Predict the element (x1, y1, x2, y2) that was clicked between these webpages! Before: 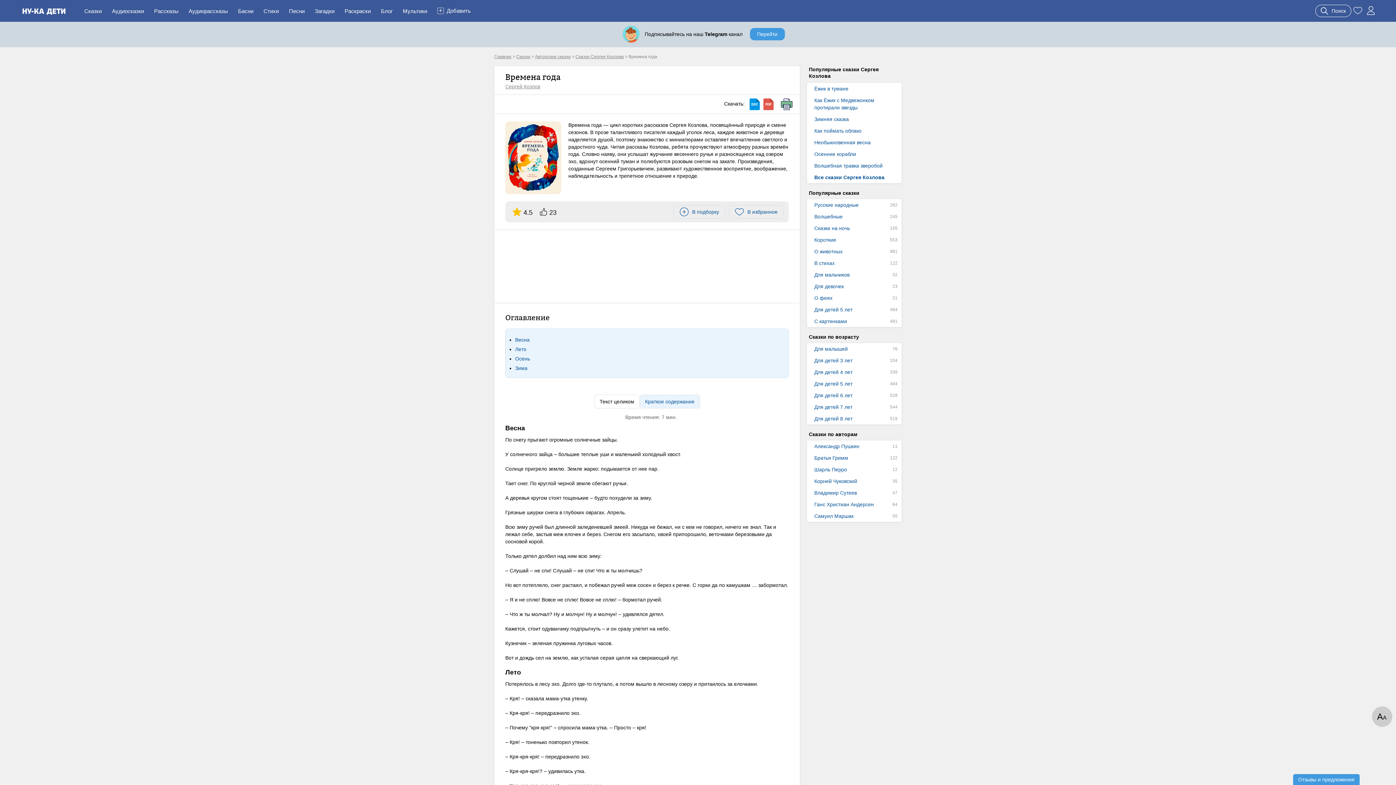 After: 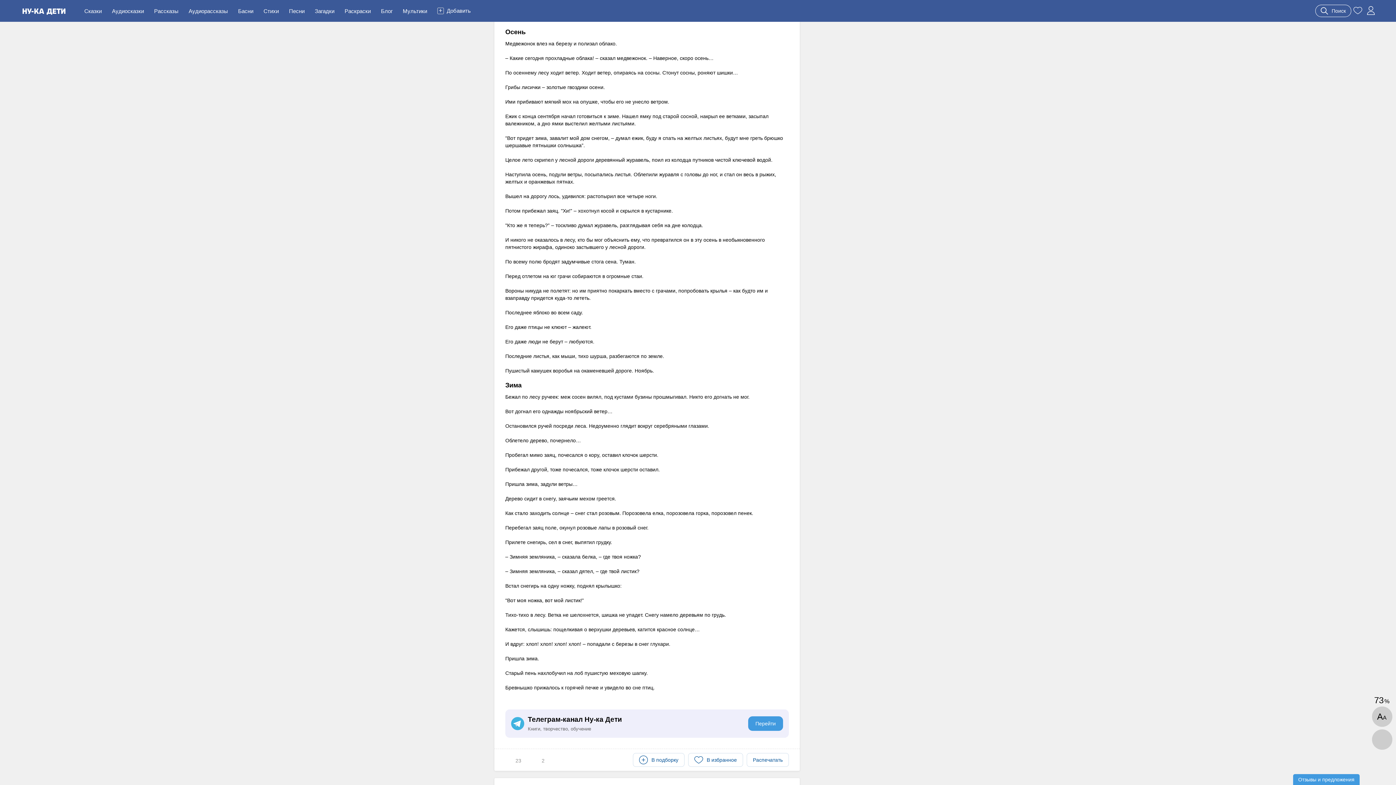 Action: label: Осень bbox: (515, 356, 530, 361)